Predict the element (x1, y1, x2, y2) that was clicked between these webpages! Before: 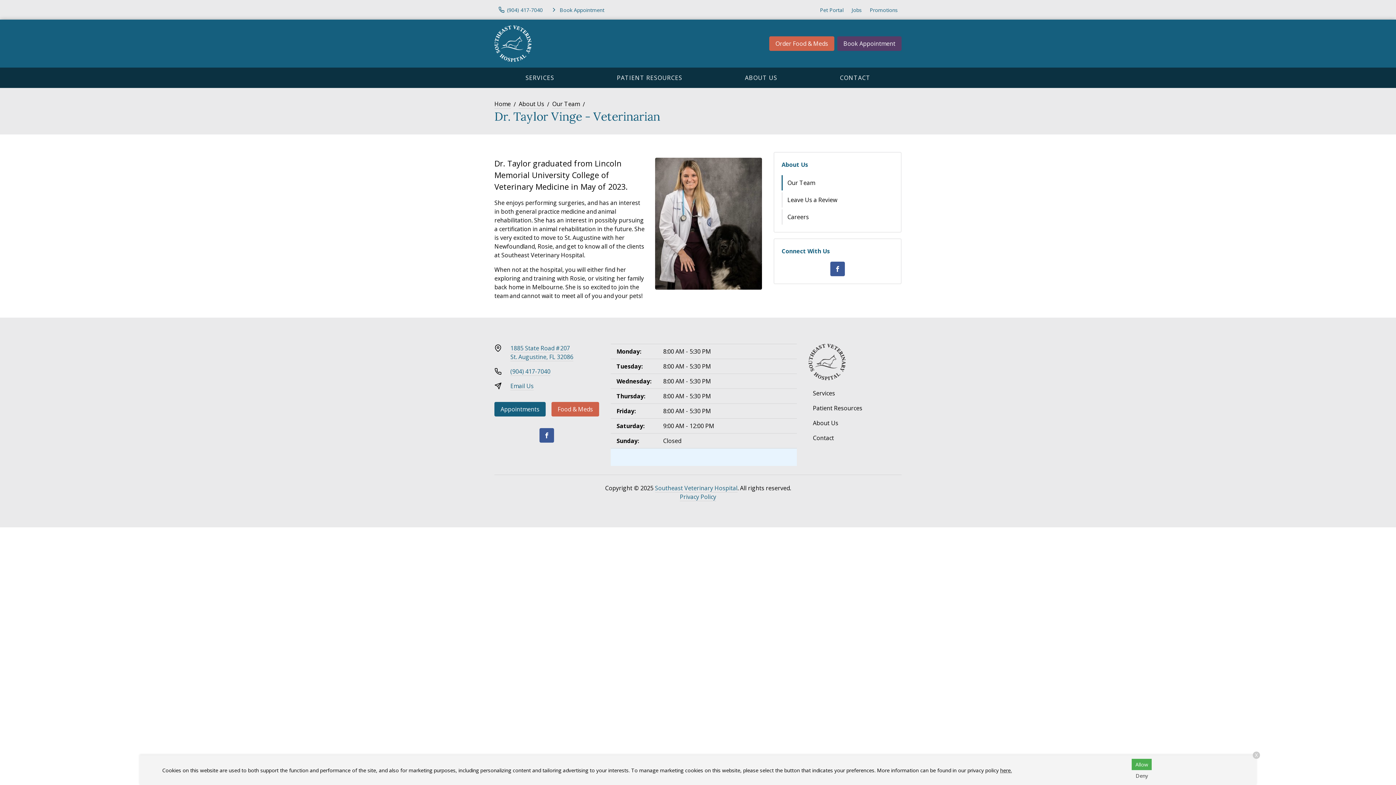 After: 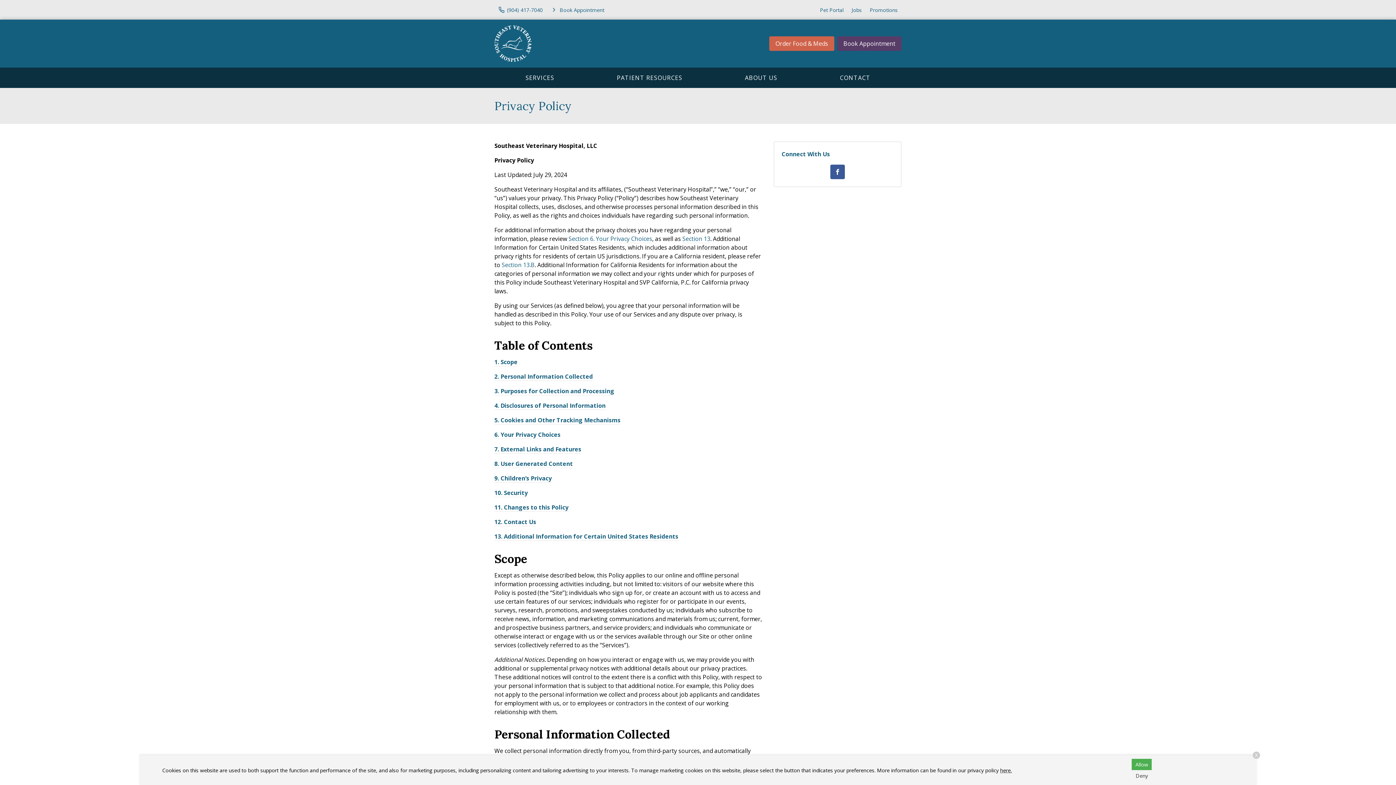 Action: label: Privacy Policy bbox: (680, 493, 716, 501)